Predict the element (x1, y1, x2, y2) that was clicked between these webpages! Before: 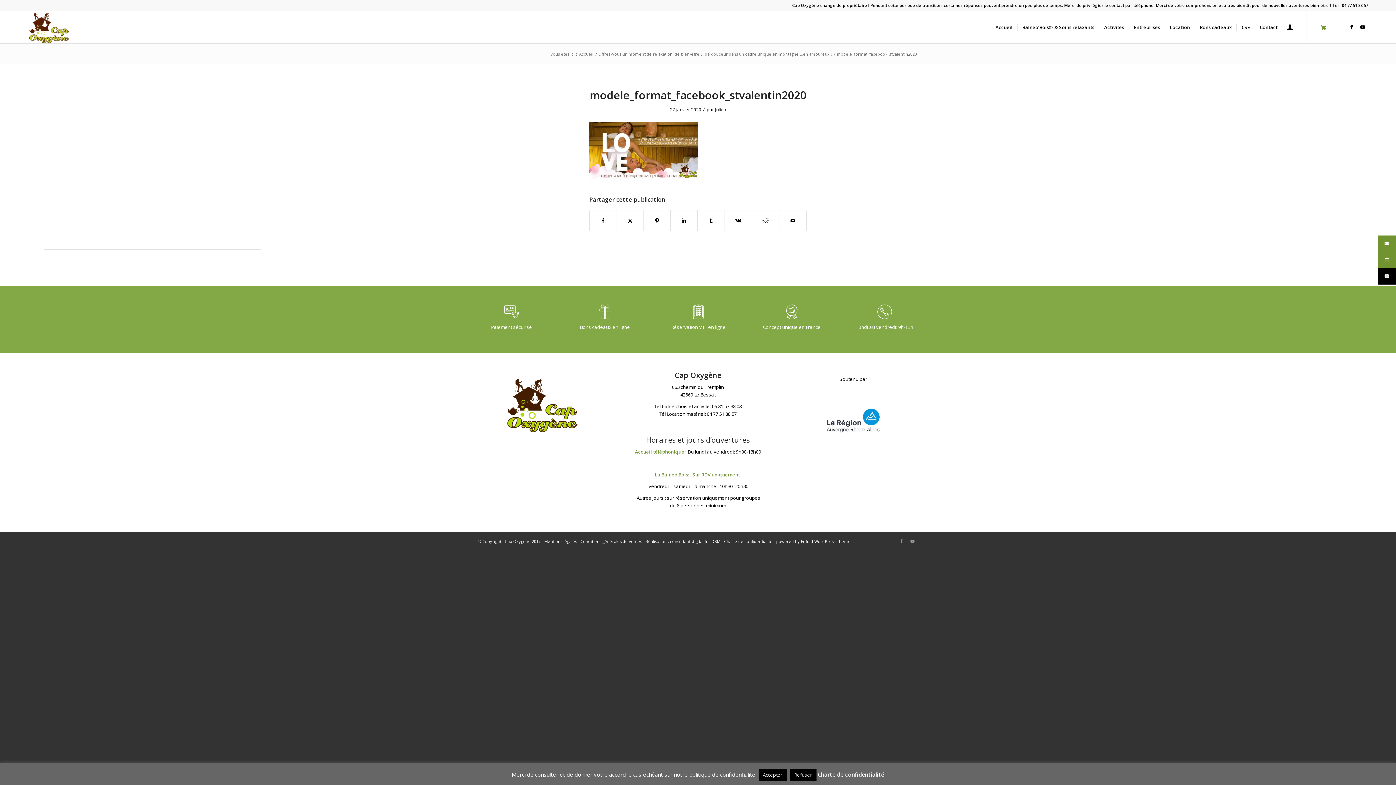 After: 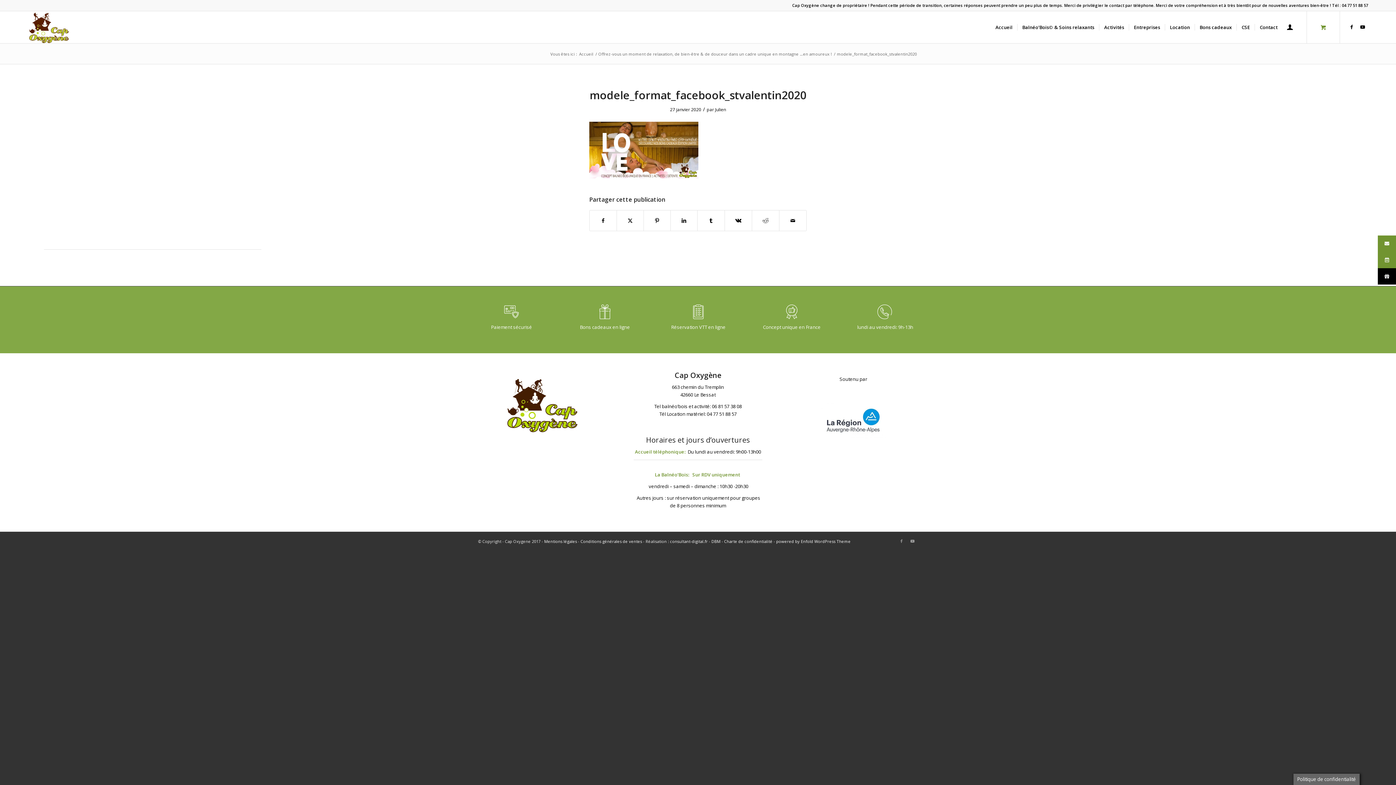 Action: label: Refuser bbox: (790, 769, 816, 781)